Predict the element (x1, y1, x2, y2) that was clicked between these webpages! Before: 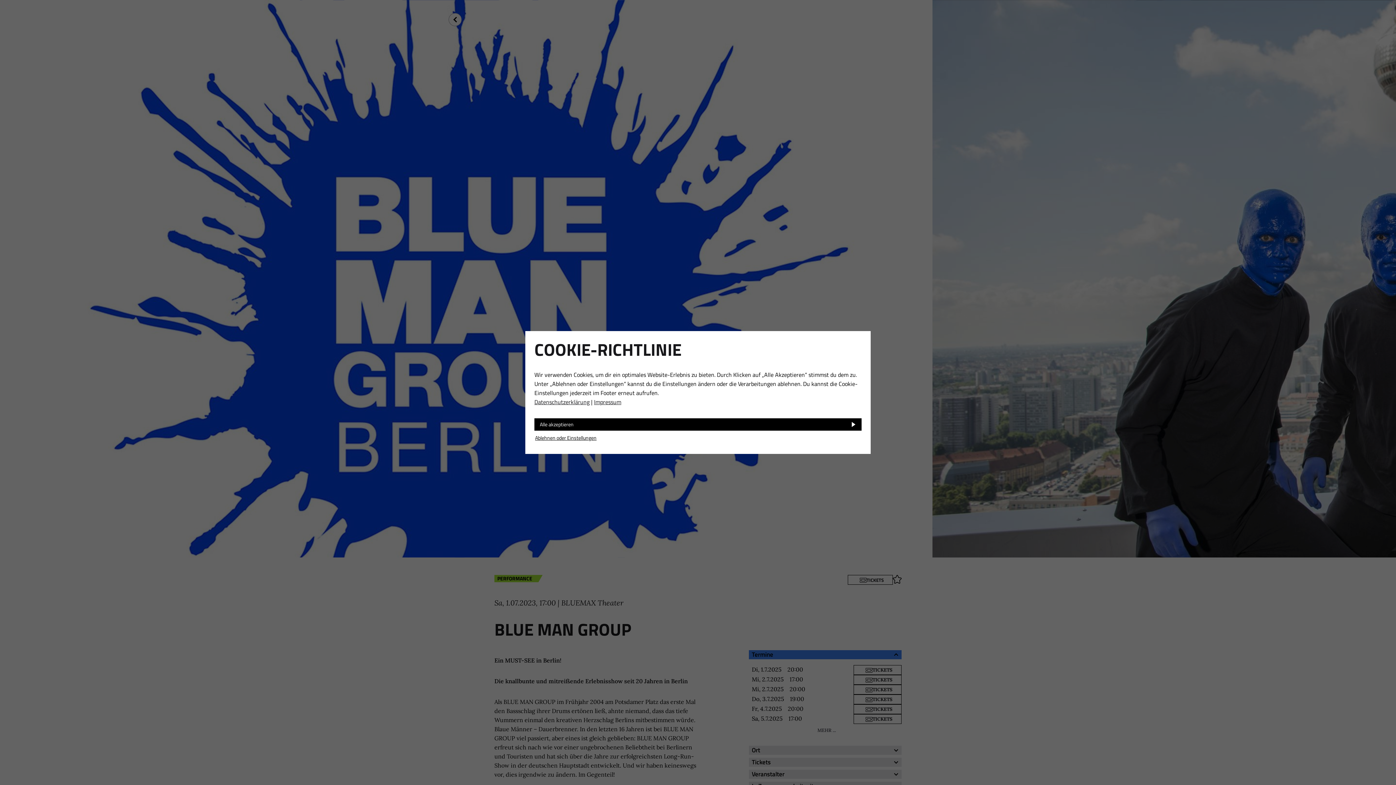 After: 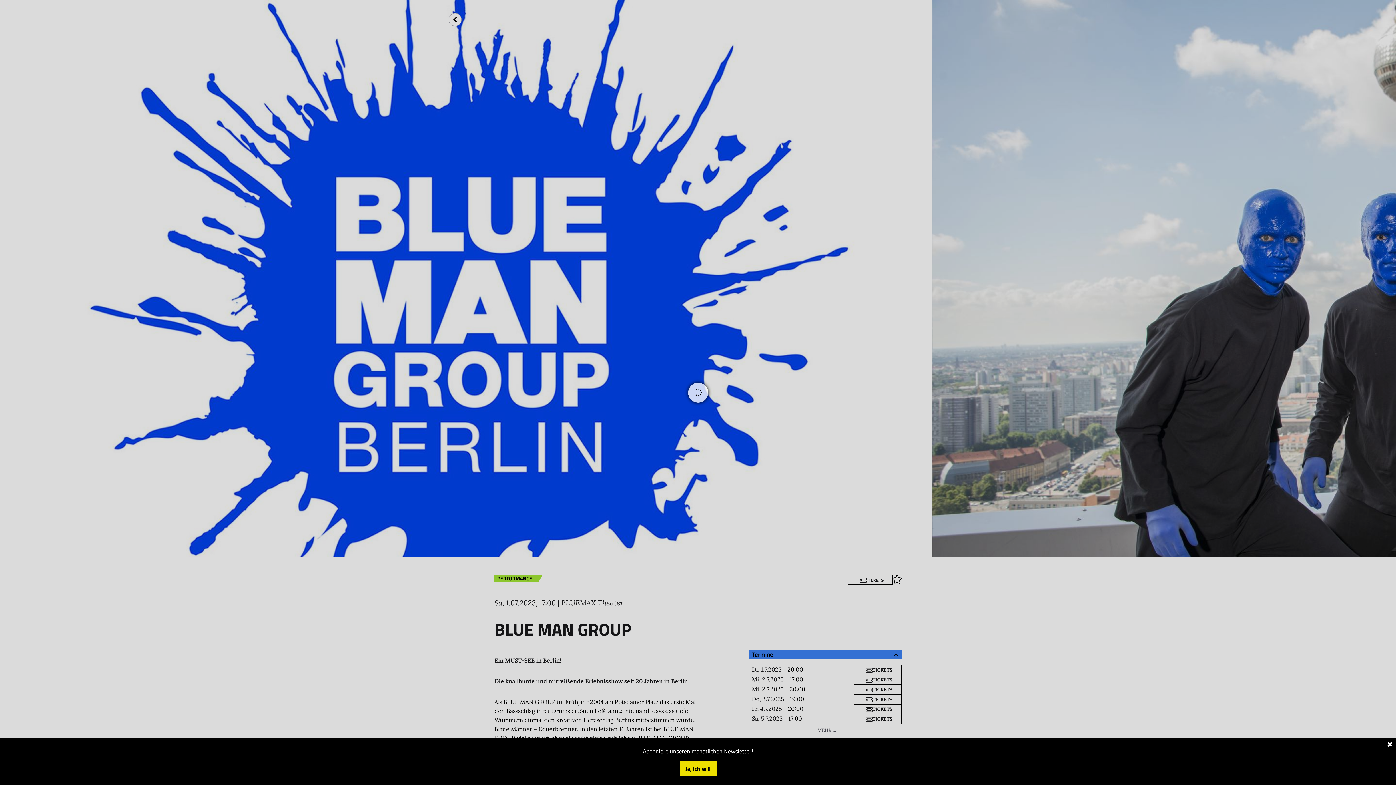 Action: label: Alle akzeptieren bbox: (534, 418, 861, 430)